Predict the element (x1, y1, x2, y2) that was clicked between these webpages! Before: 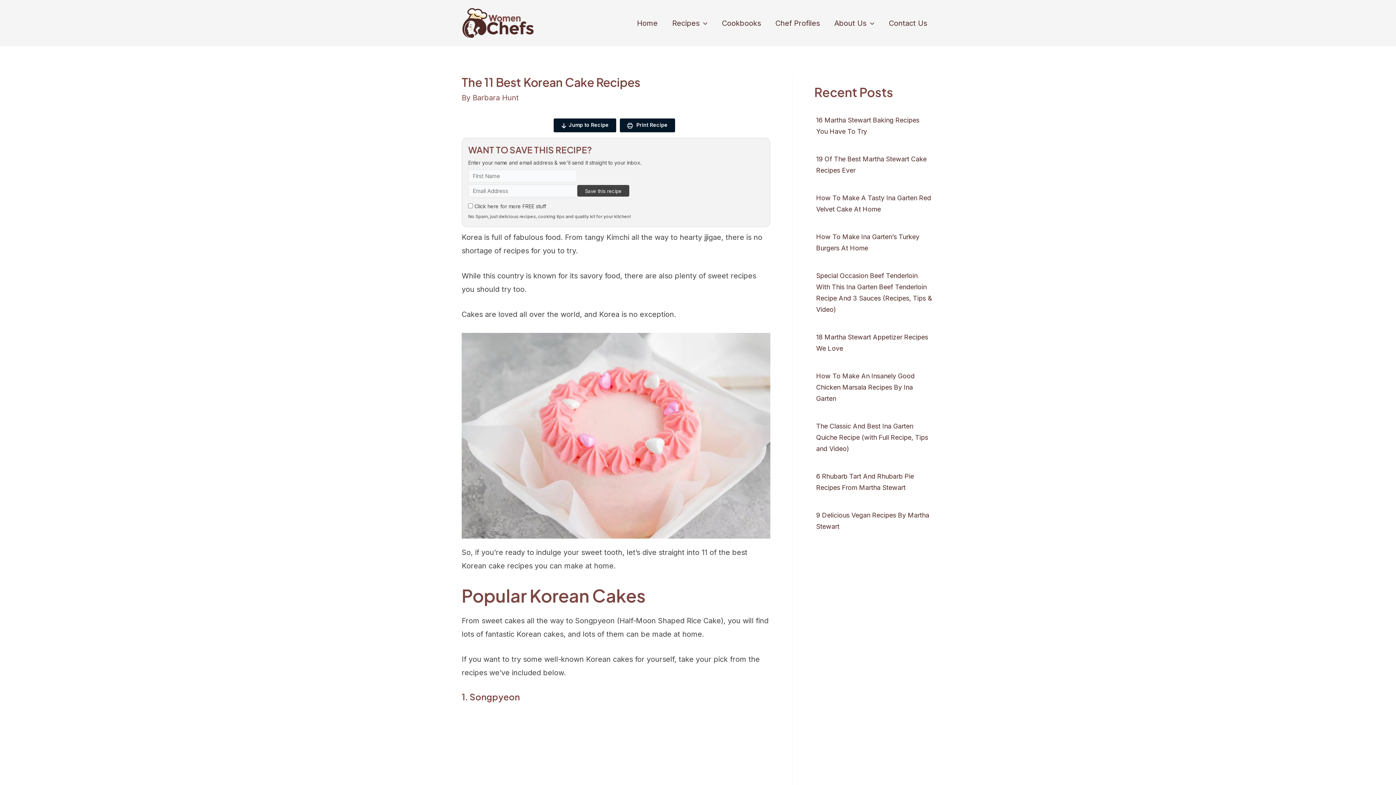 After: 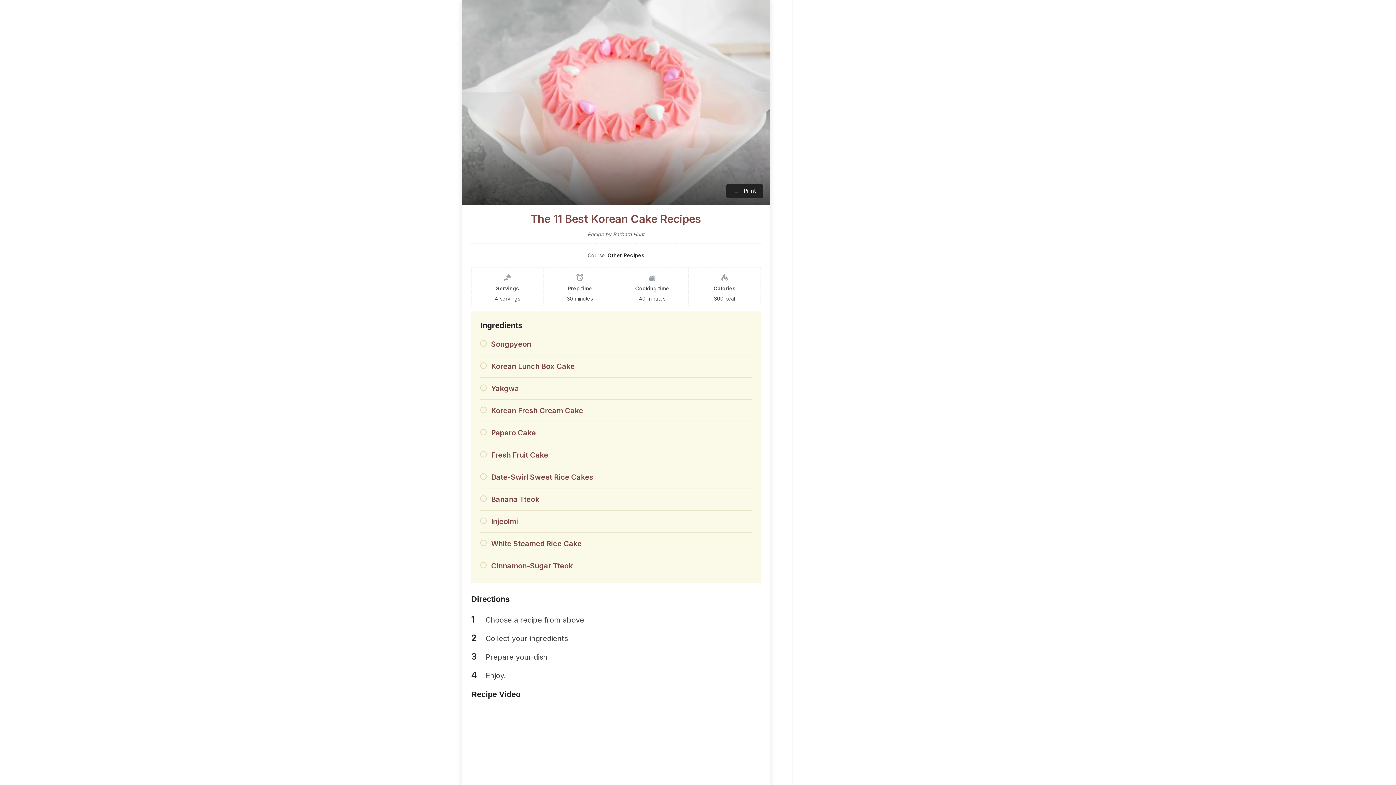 Action: label: Jump to Recipe bbox: (553, 118, 616, 132)